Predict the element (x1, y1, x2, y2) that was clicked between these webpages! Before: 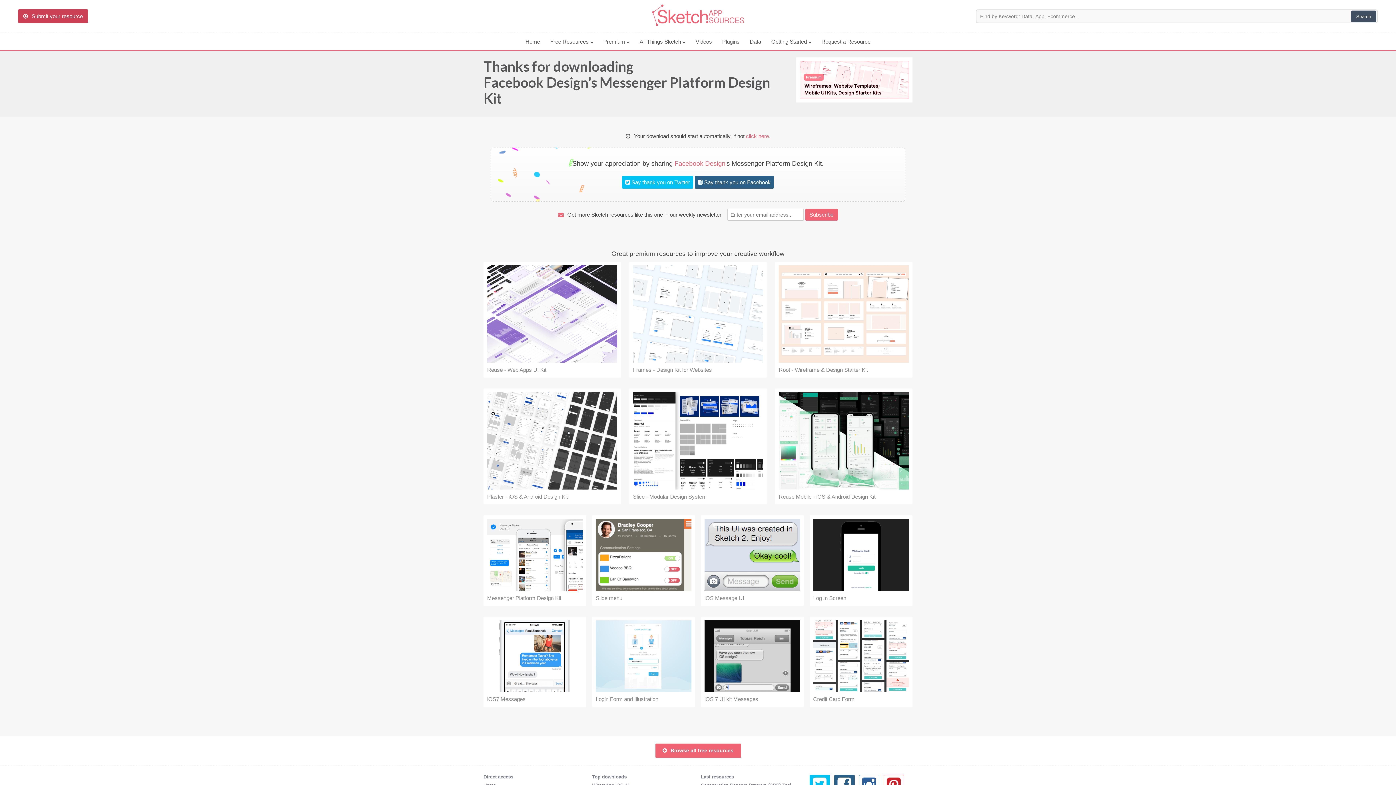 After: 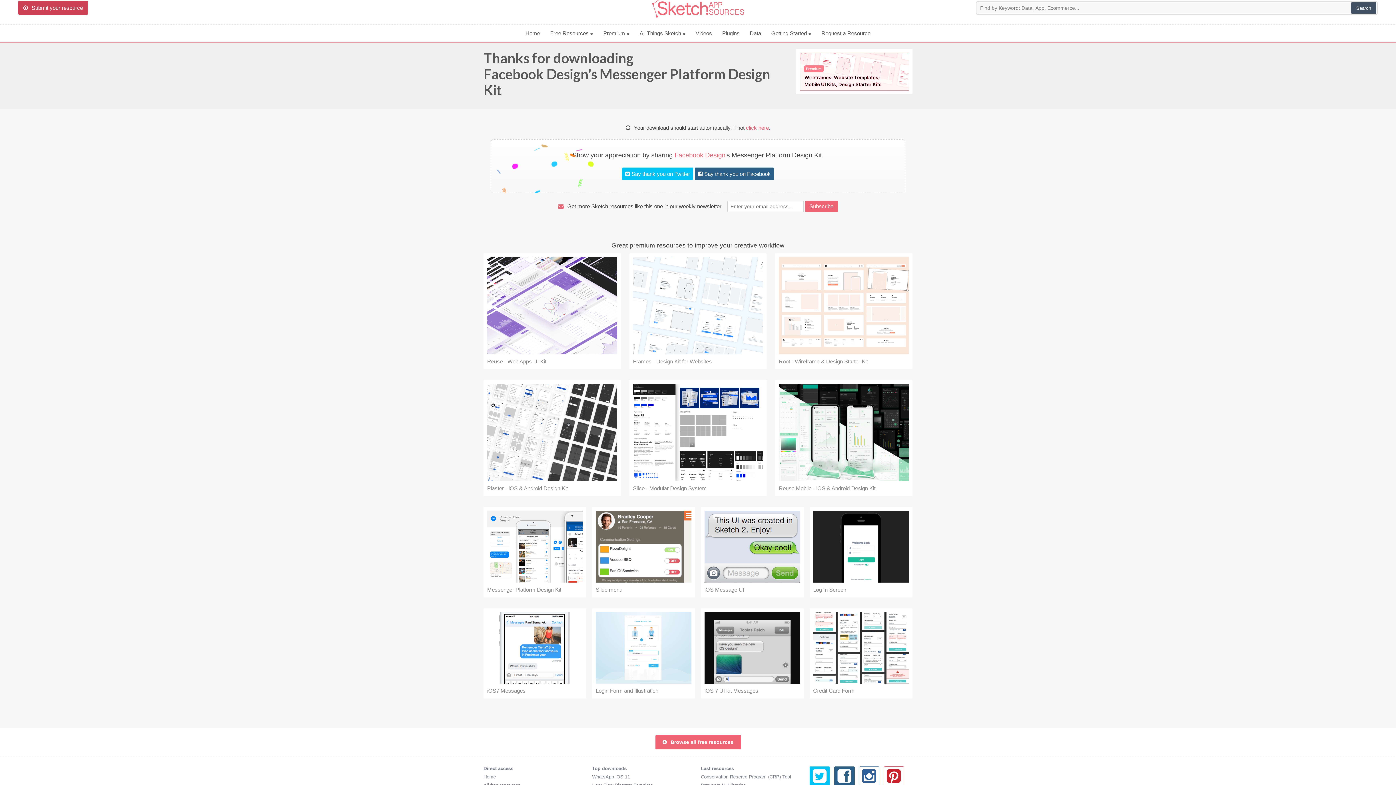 Action: bbox: (834, 776, 854, 793)